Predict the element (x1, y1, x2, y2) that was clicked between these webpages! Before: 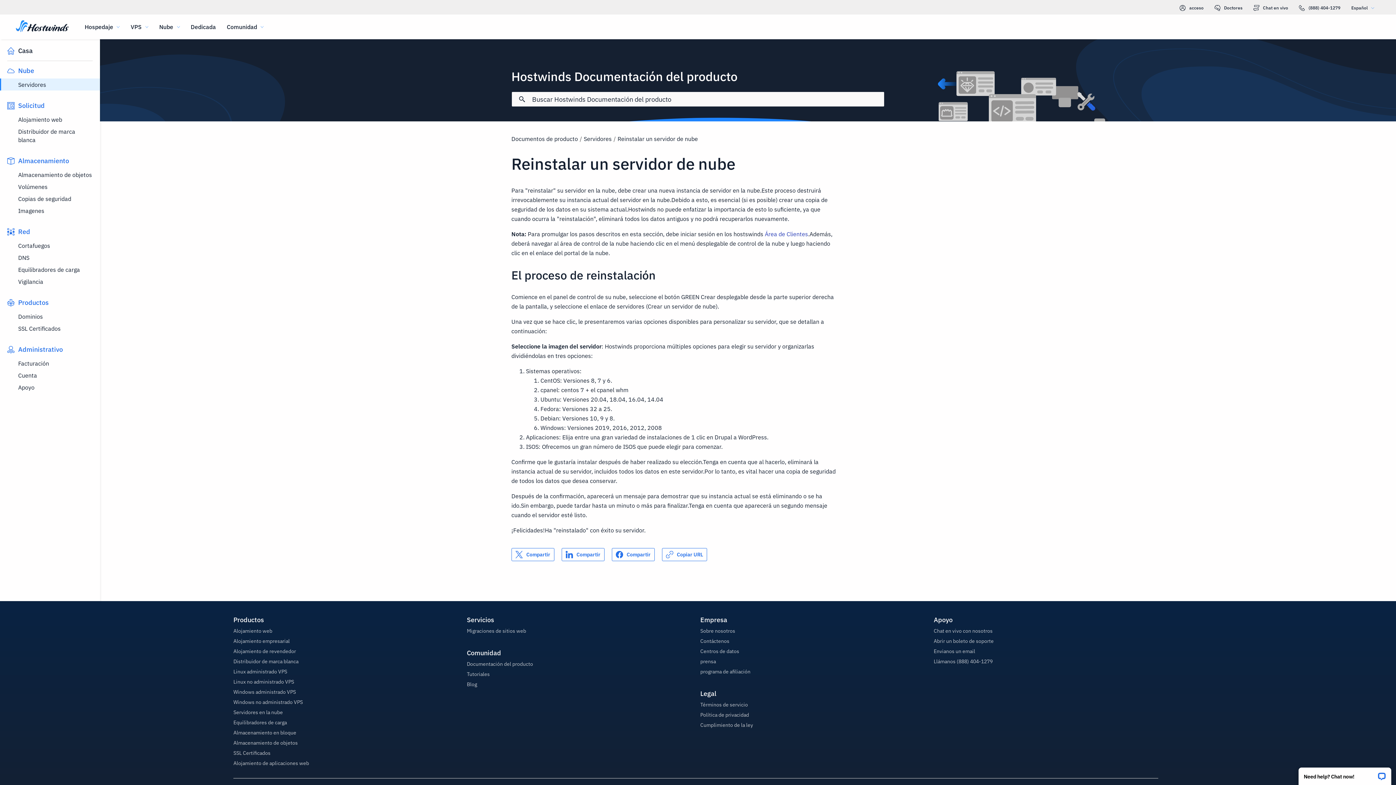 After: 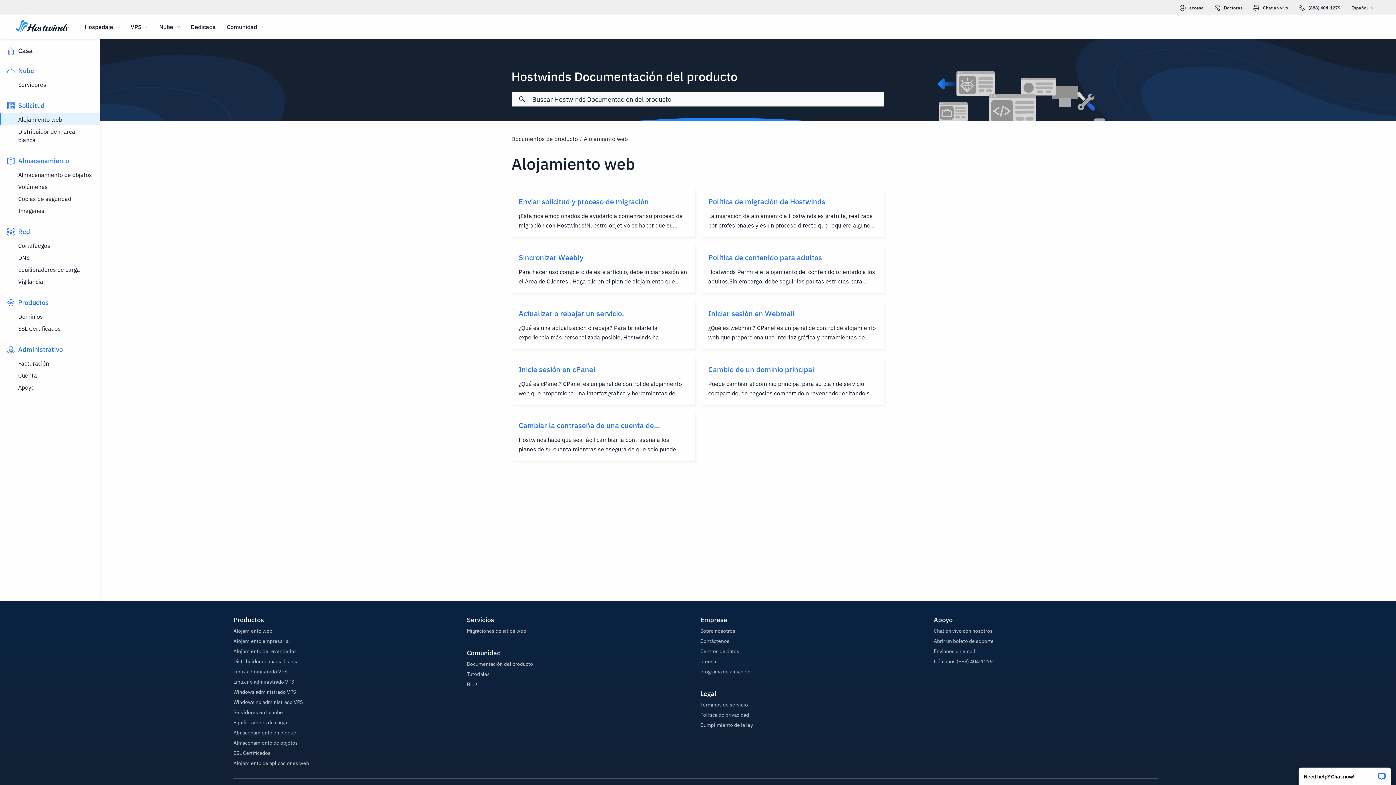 Action: bbox: (0, 113, 100, 125) label: Alojamiento web